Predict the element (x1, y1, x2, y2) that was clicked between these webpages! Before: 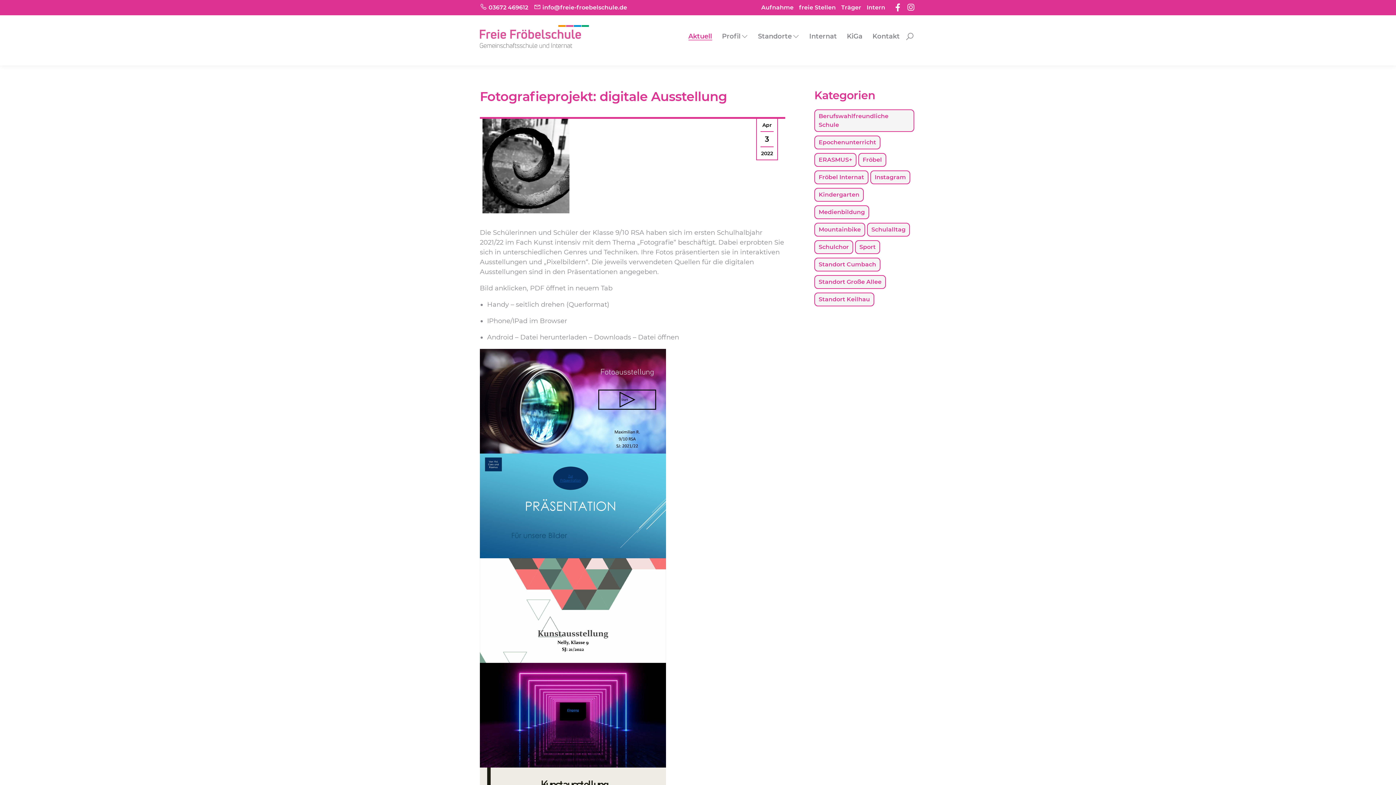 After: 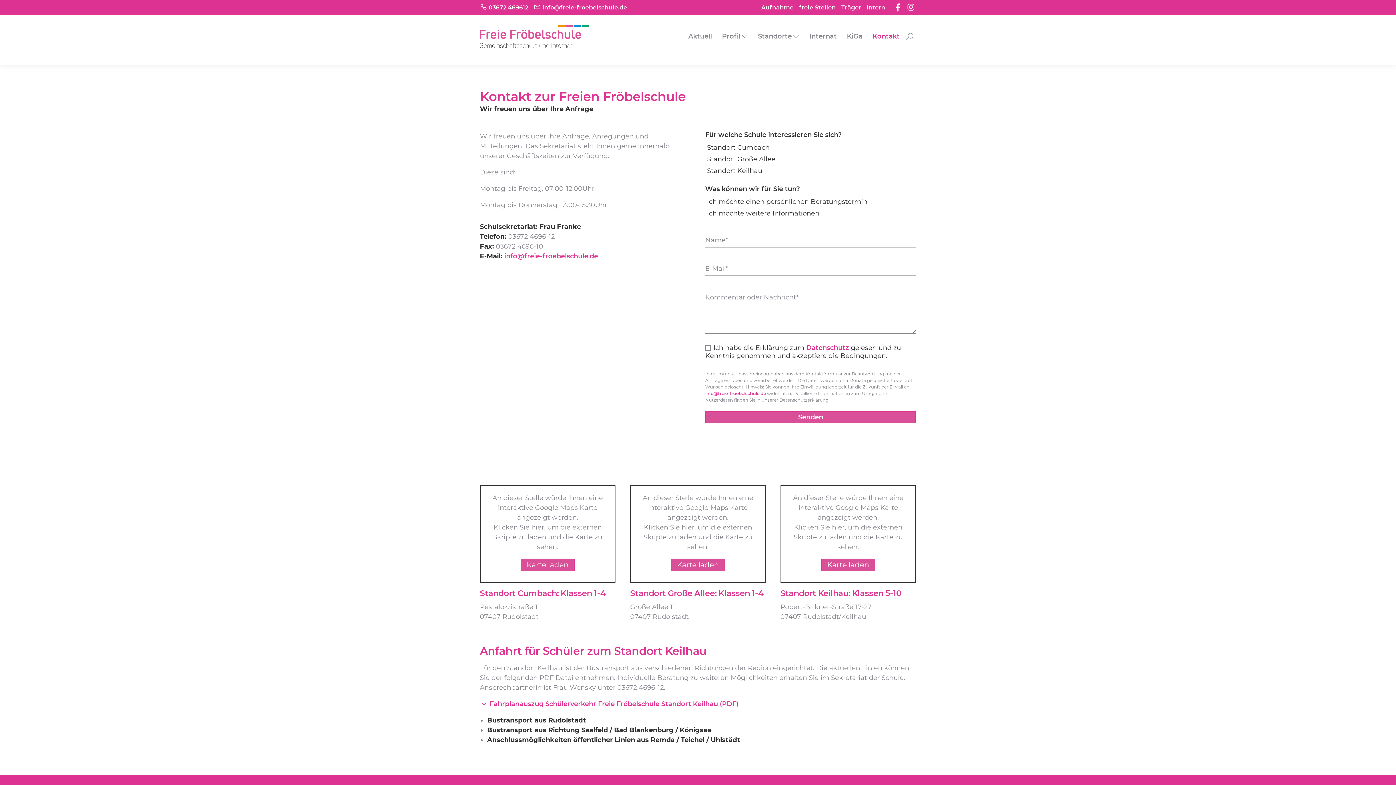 Action: bbox: (872, 32, 900, 40) label: Kontakt